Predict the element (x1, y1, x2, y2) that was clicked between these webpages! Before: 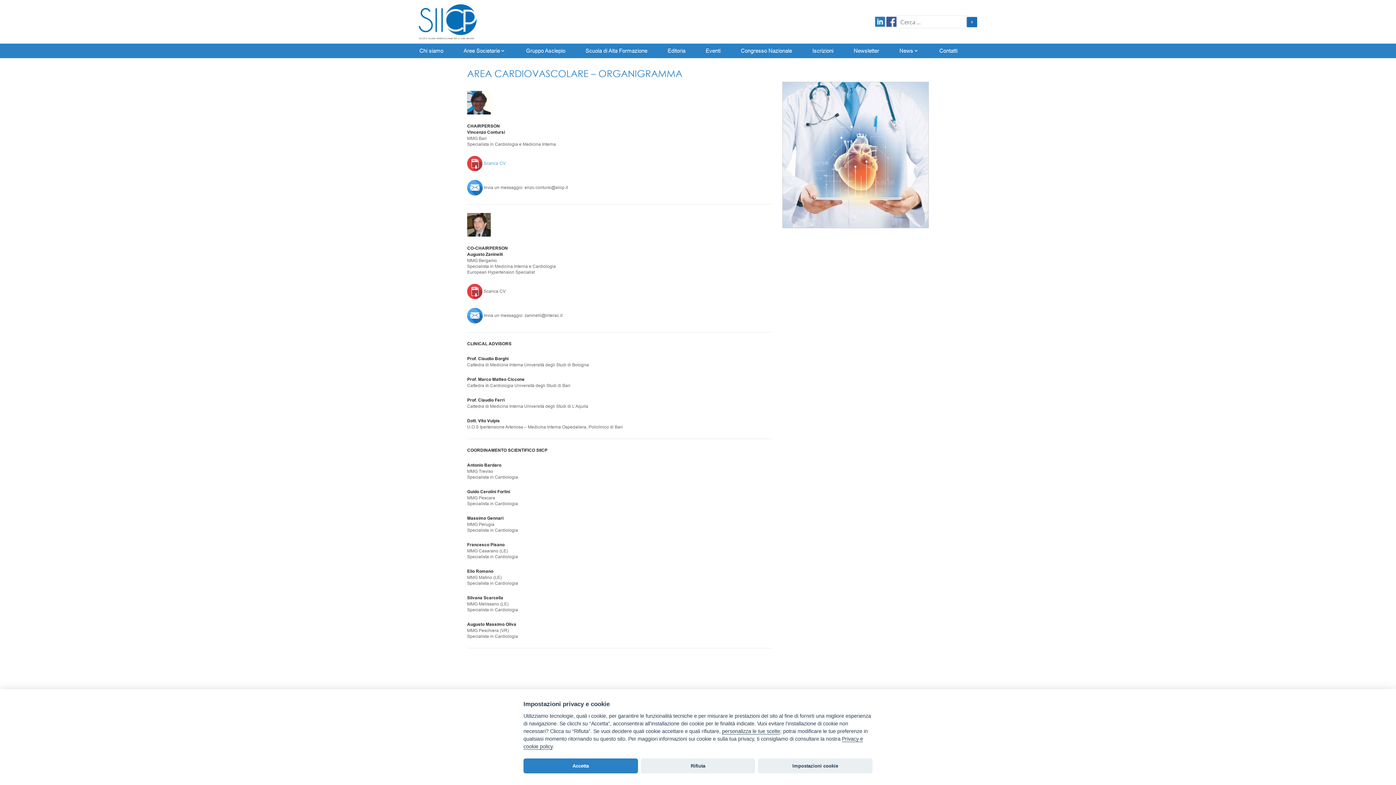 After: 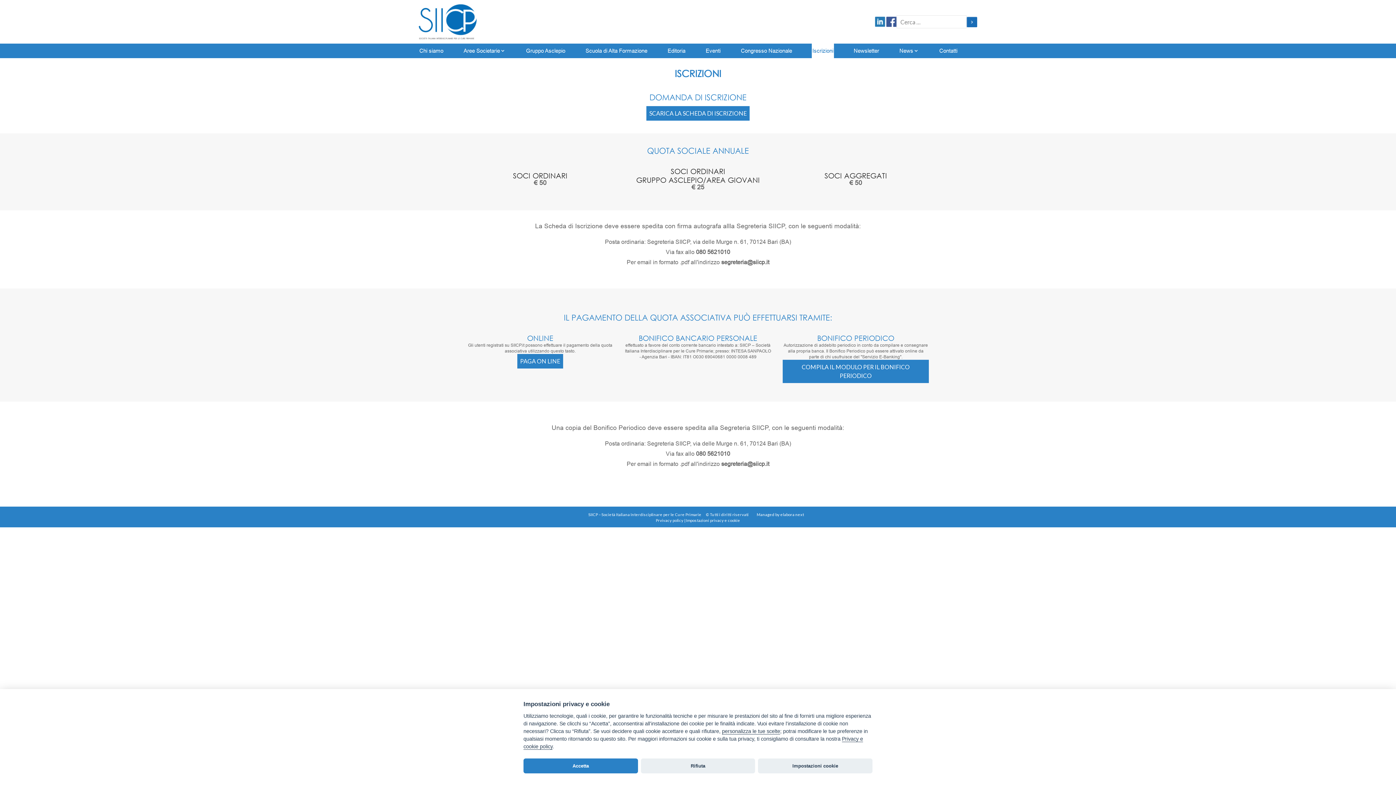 Action: bbox: (812, 48, 833, 53) label: Iscrizioni